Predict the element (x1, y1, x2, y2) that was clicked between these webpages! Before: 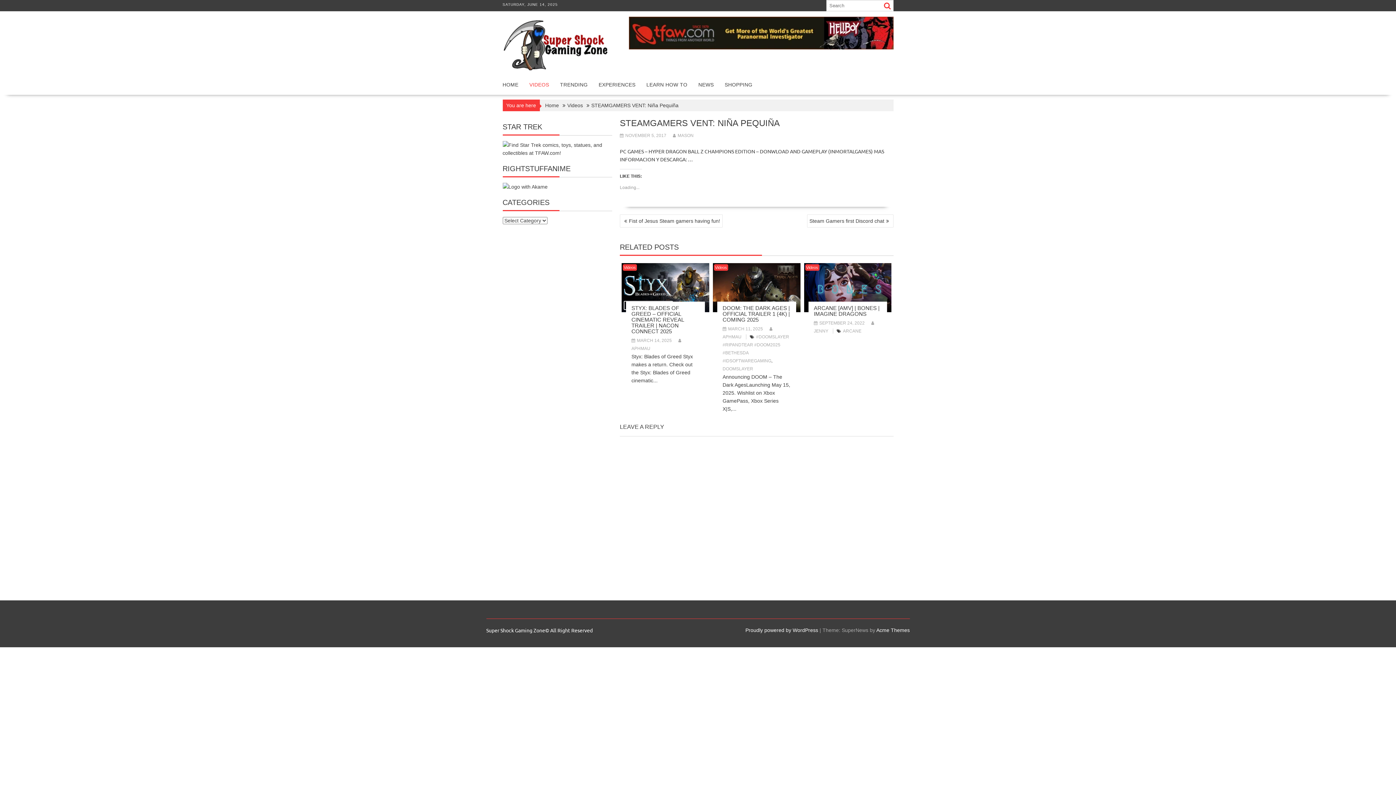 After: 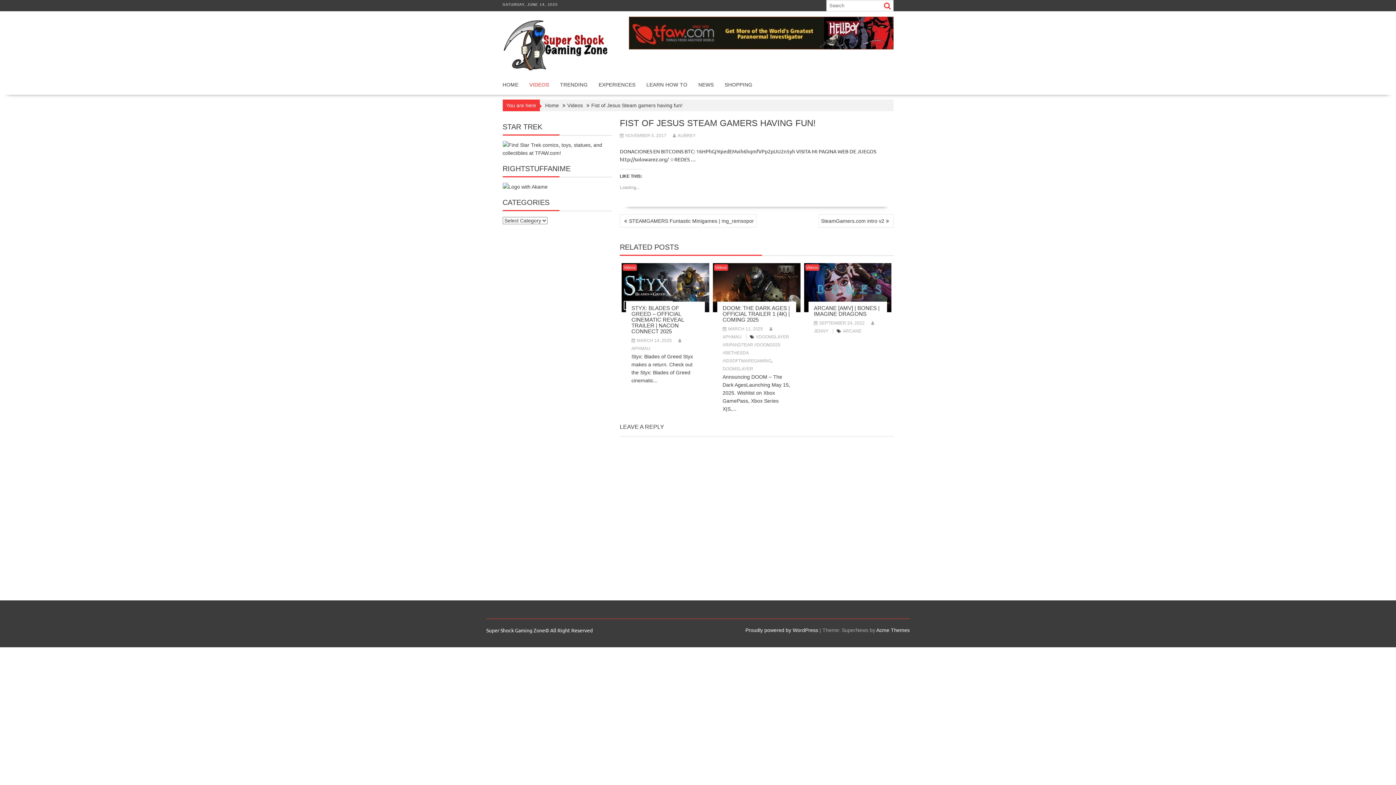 Action: bbox: (620, 214, 722, 227) label: Fist of Jesus Steam gamers having fun!